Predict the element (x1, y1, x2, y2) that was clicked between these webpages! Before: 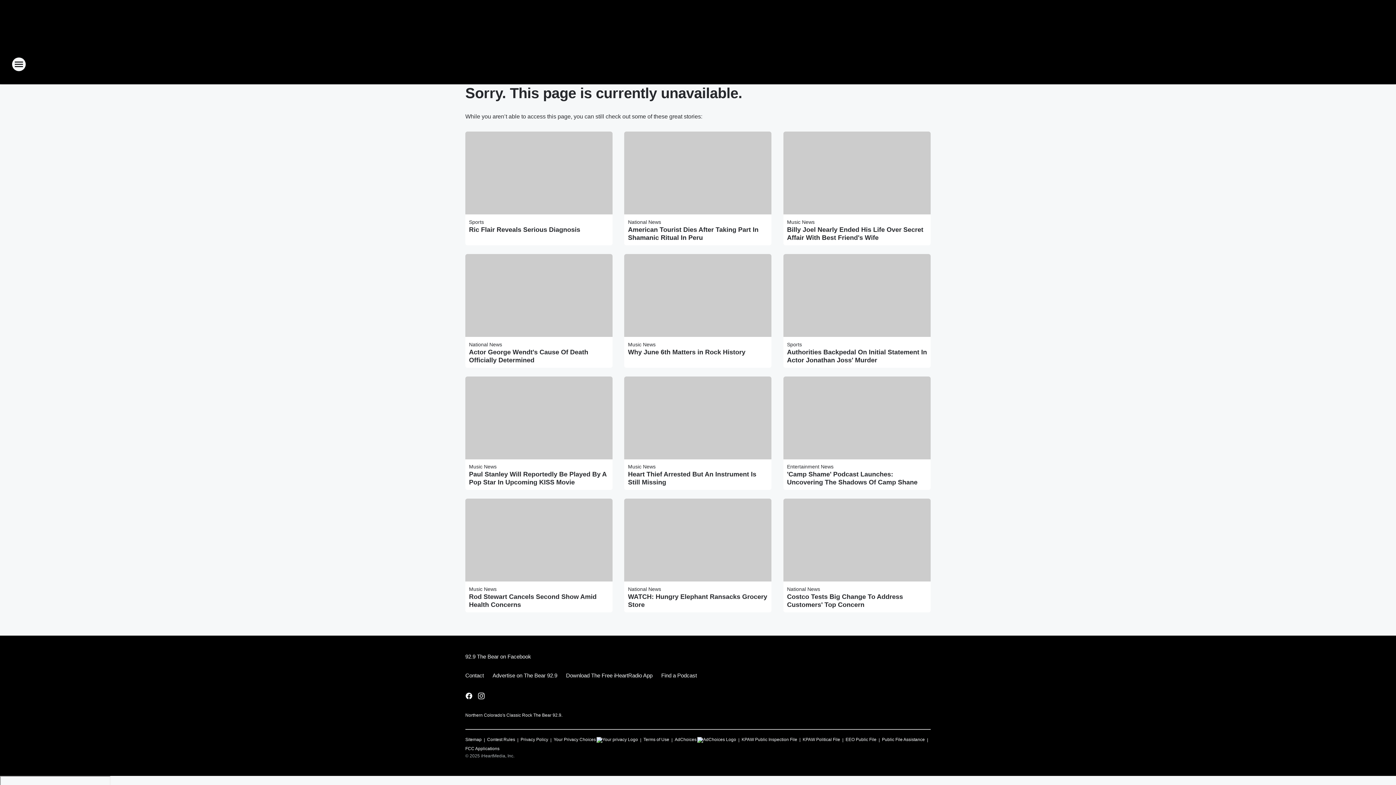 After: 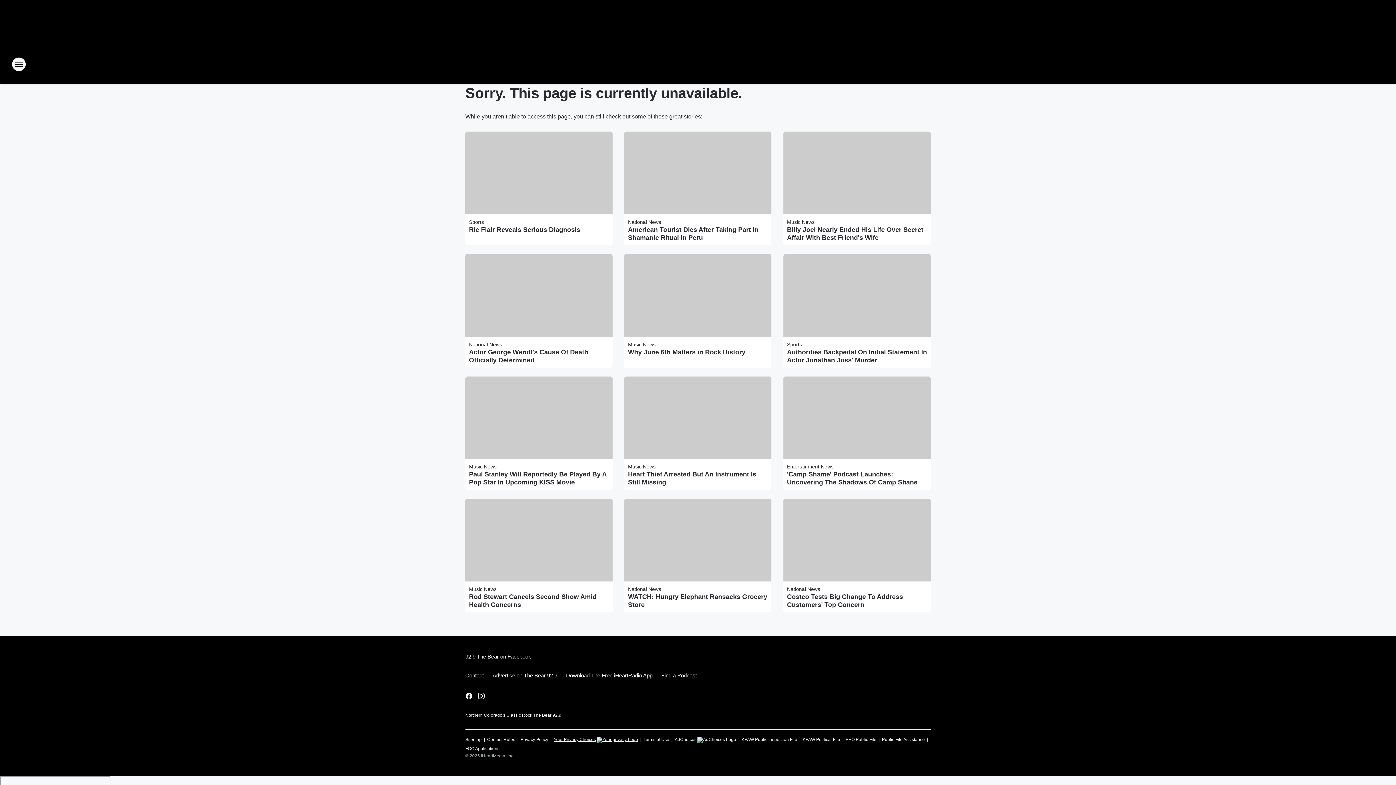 Action: bbox: (553, 734, 638, 743) label: Your Privacy Choices